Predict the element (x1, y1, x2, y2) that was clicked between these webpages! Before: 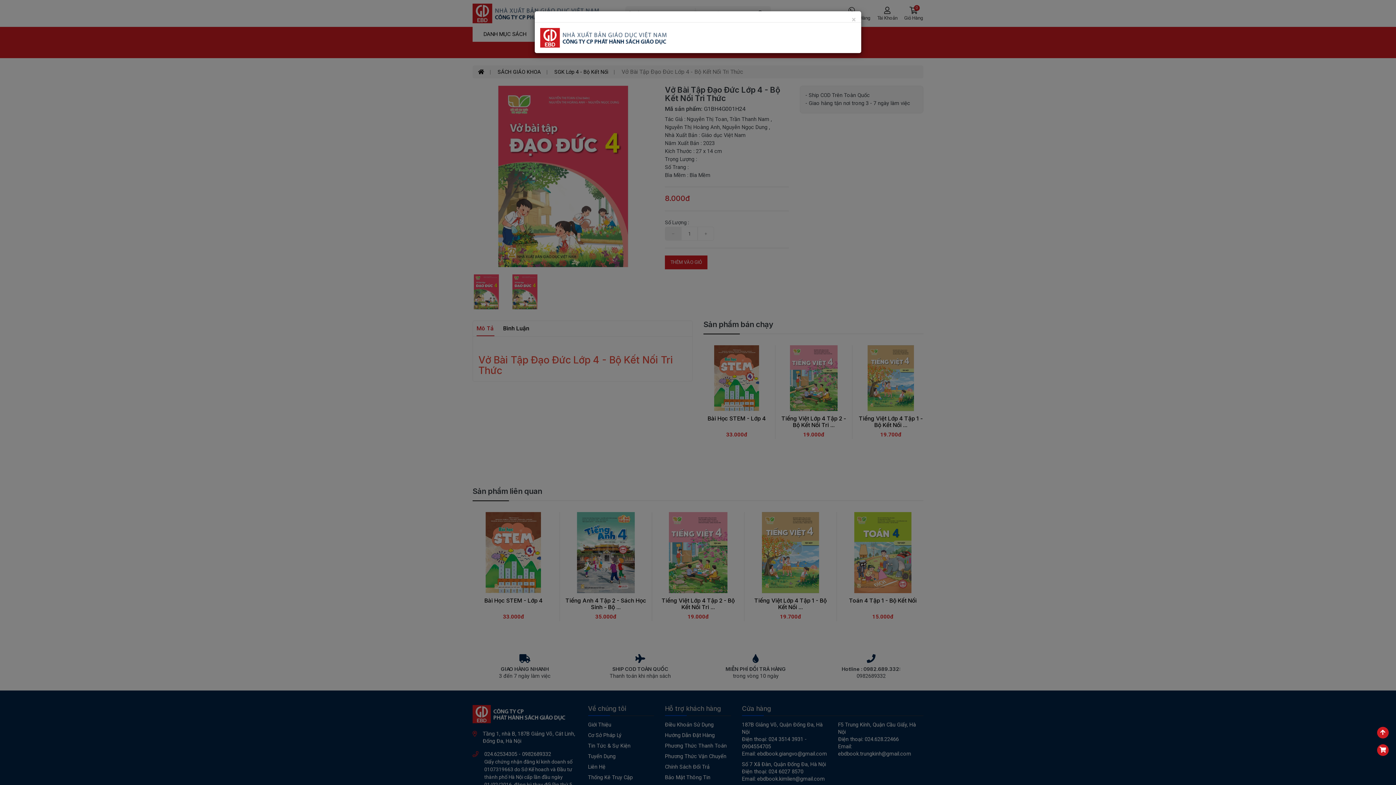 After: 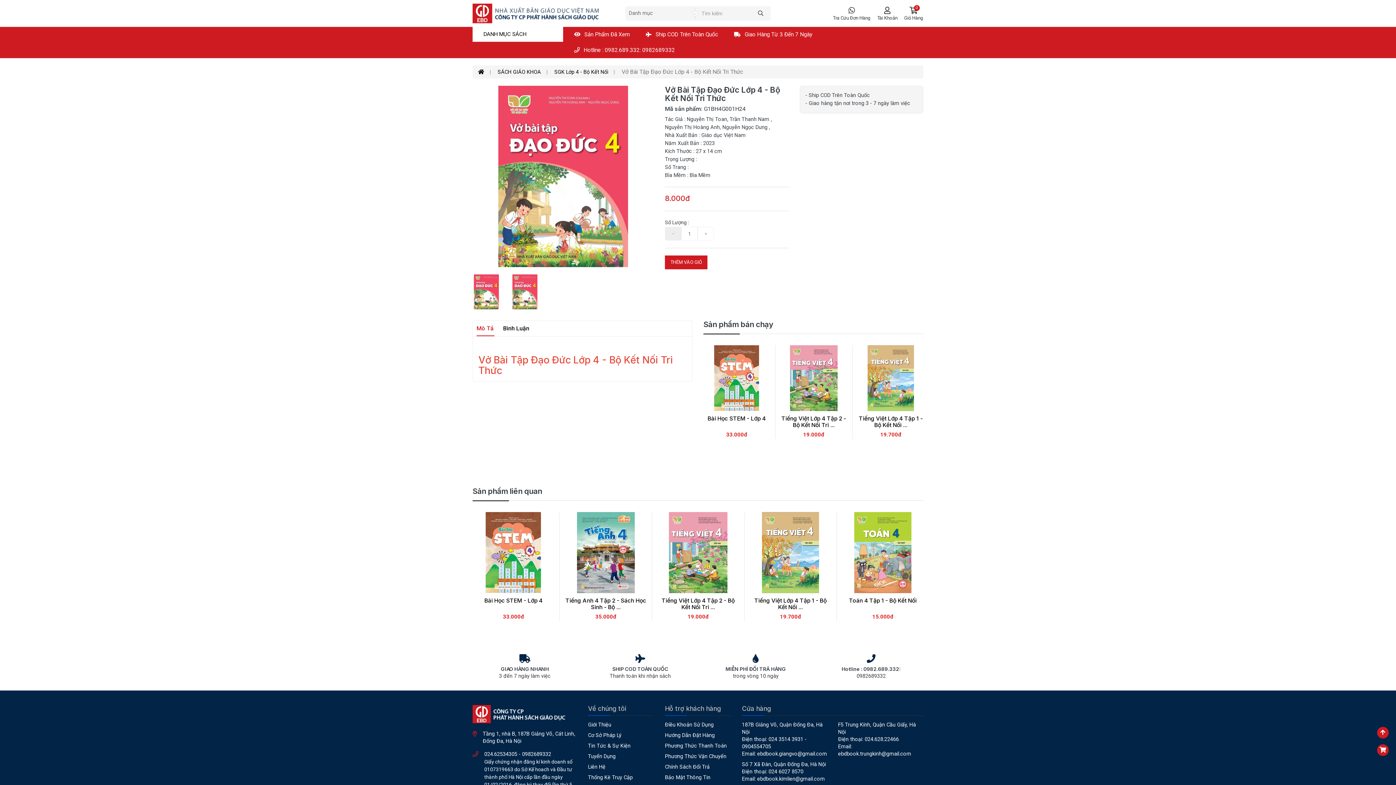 Action: label: × bbox: (852, 16, 856, 23)